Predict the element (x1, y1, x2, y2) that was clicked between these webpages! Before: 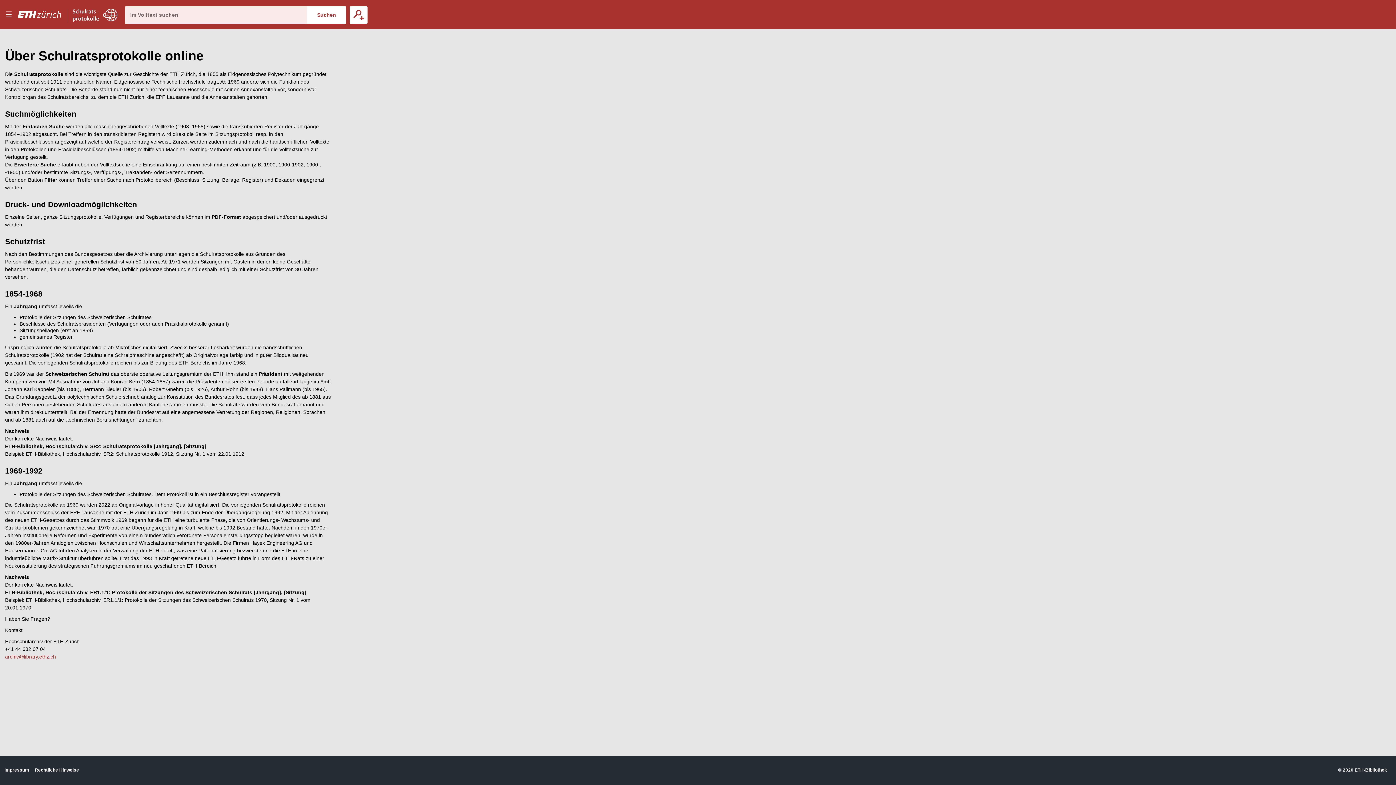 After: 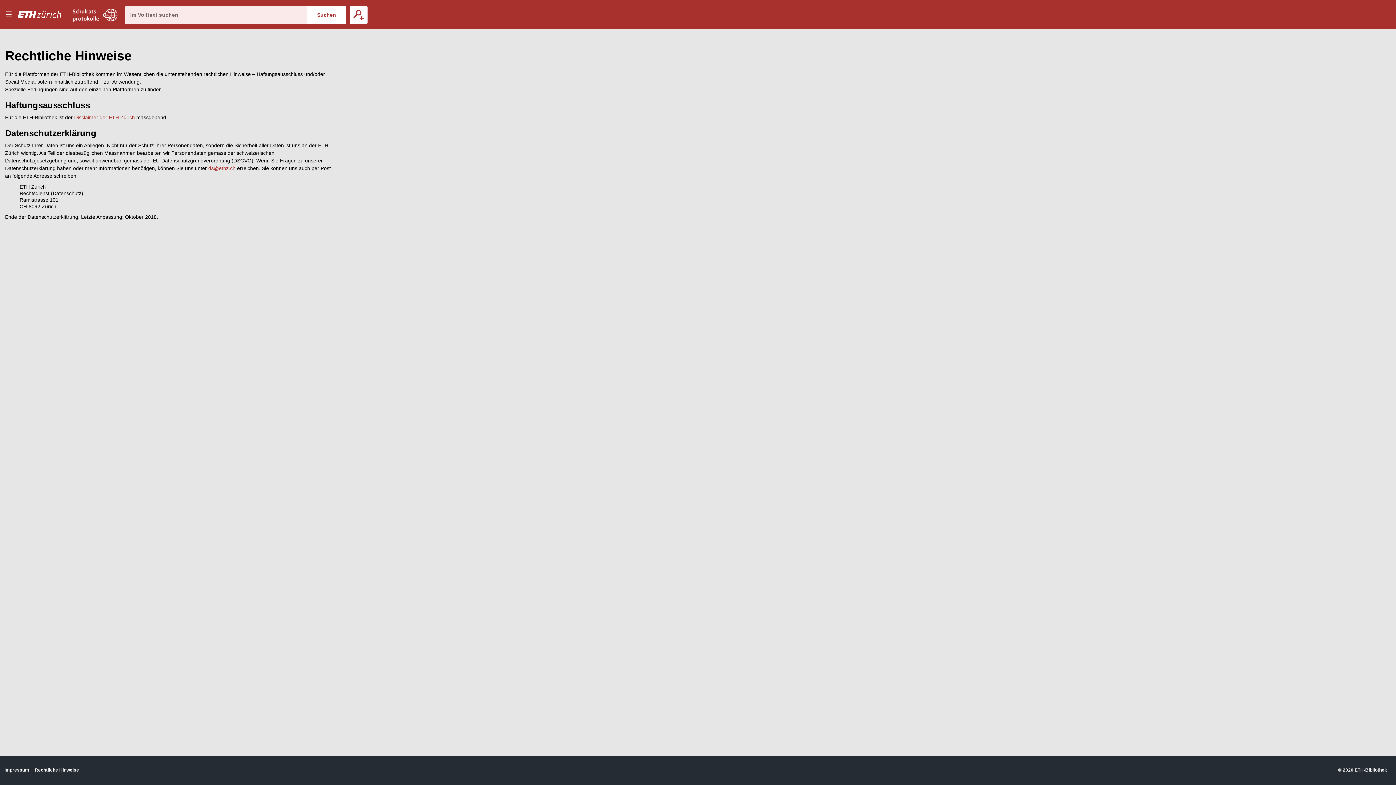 Action: label: Rechtliche Hinweise bbox: (34, 767, 79, 773)